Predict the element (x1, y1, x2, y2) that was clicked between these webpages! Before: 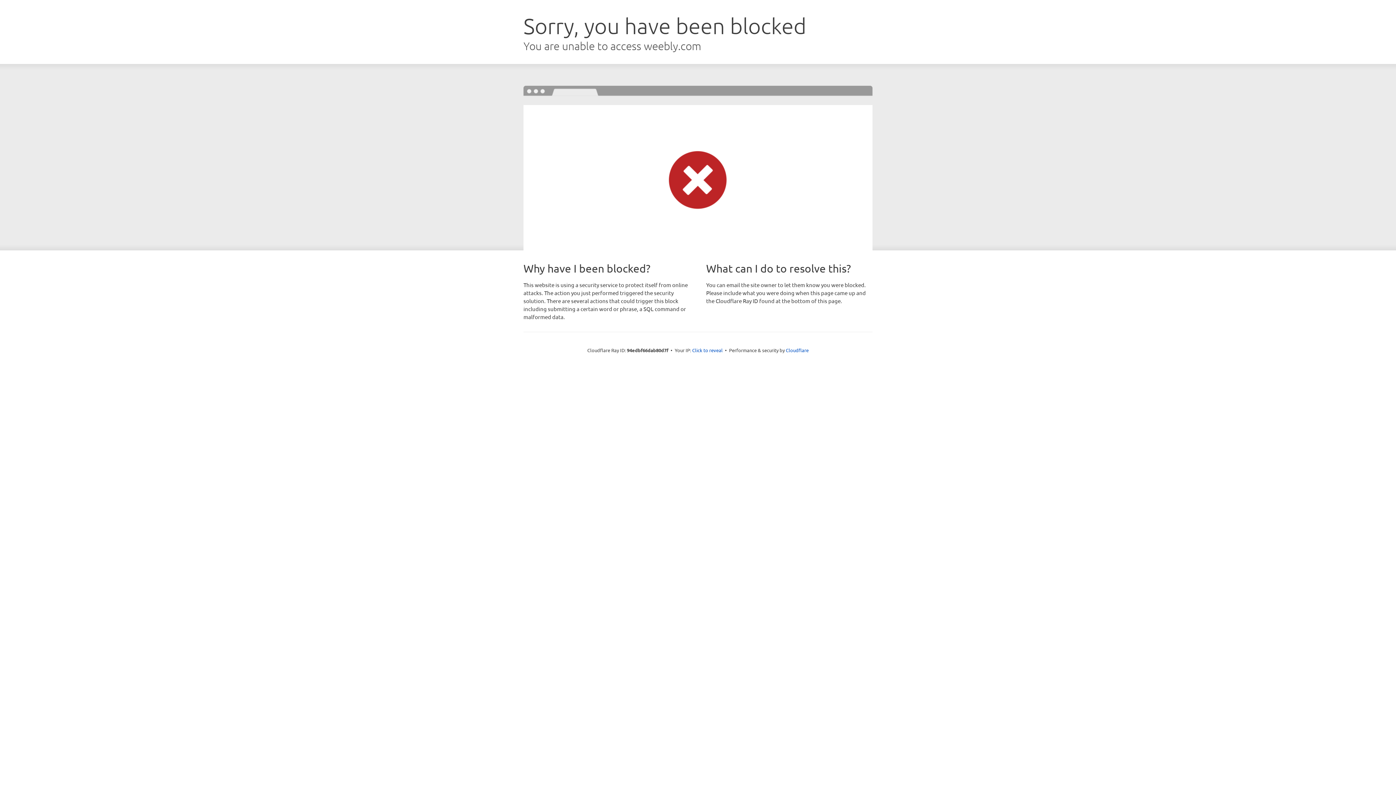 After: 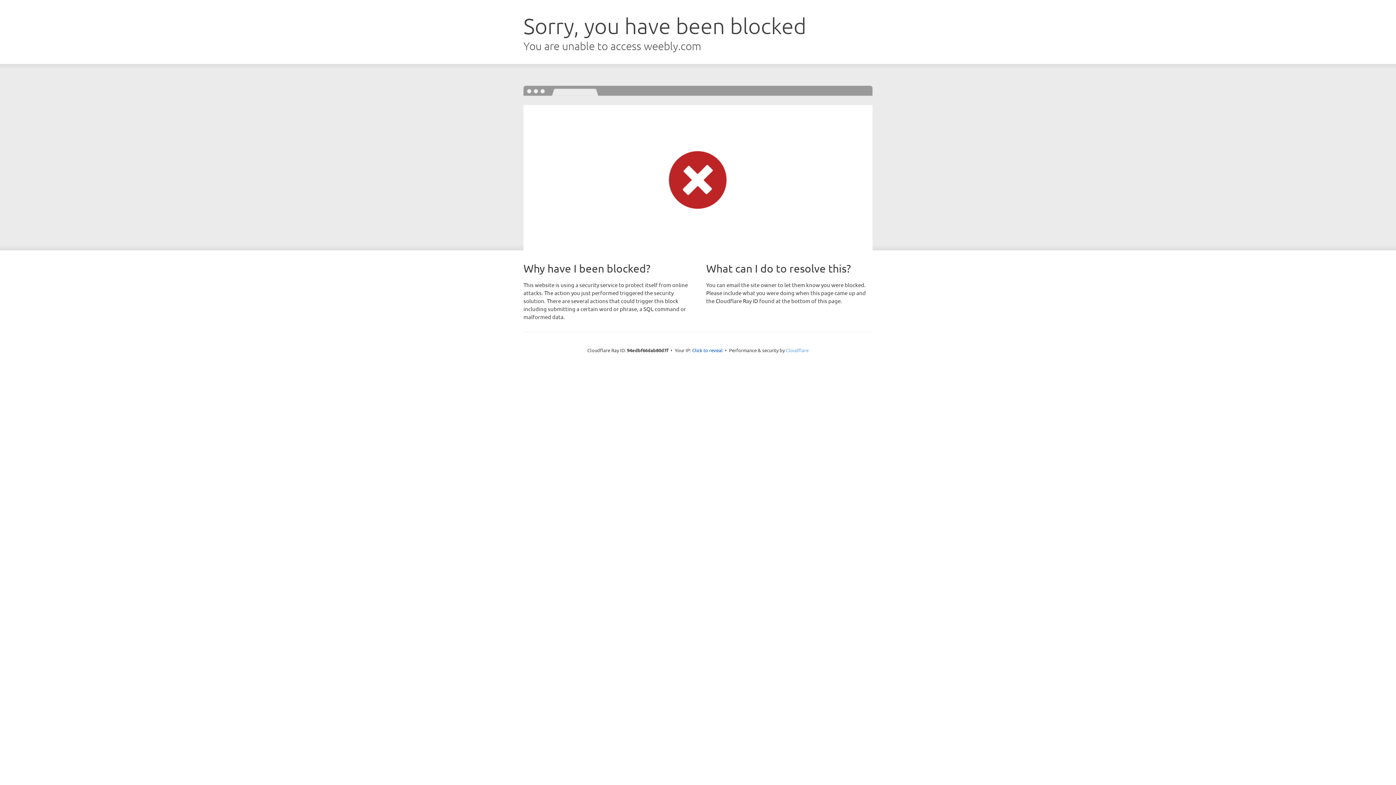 Action: bbox: (786, 347, 808, 353) label: Cloudflare